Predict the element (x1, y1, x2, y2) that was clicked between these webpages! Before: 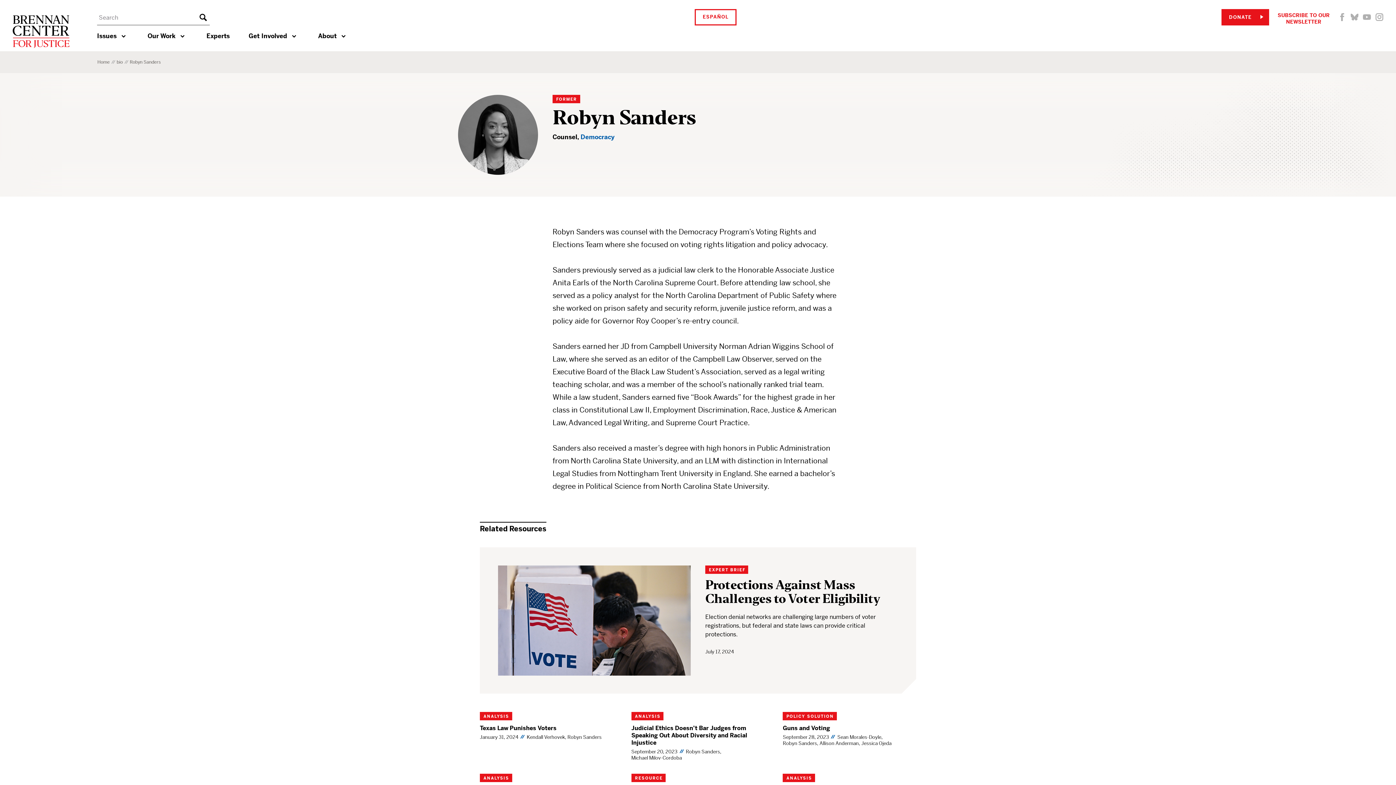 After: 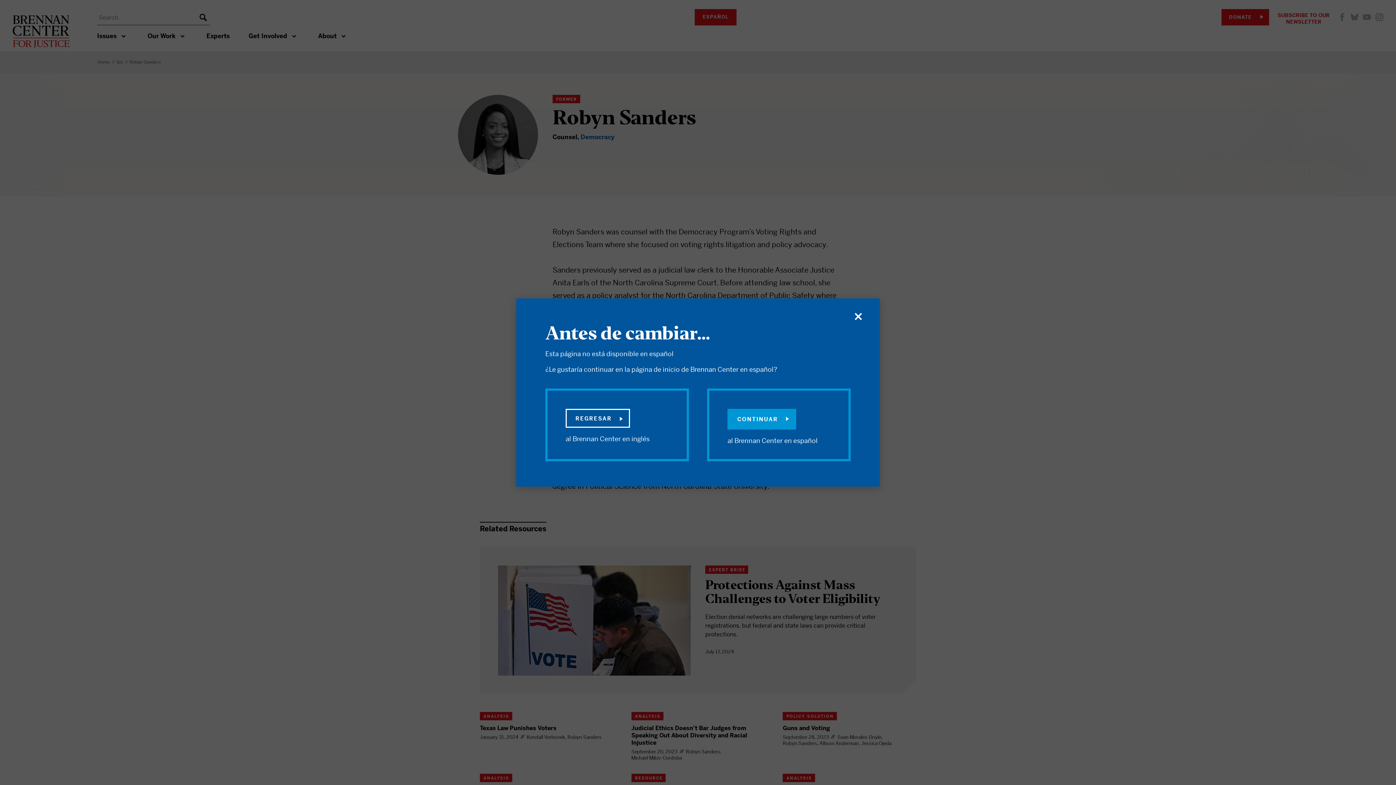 Action: bbox: (694, 9, 736, 25) label: ESPAÑOL